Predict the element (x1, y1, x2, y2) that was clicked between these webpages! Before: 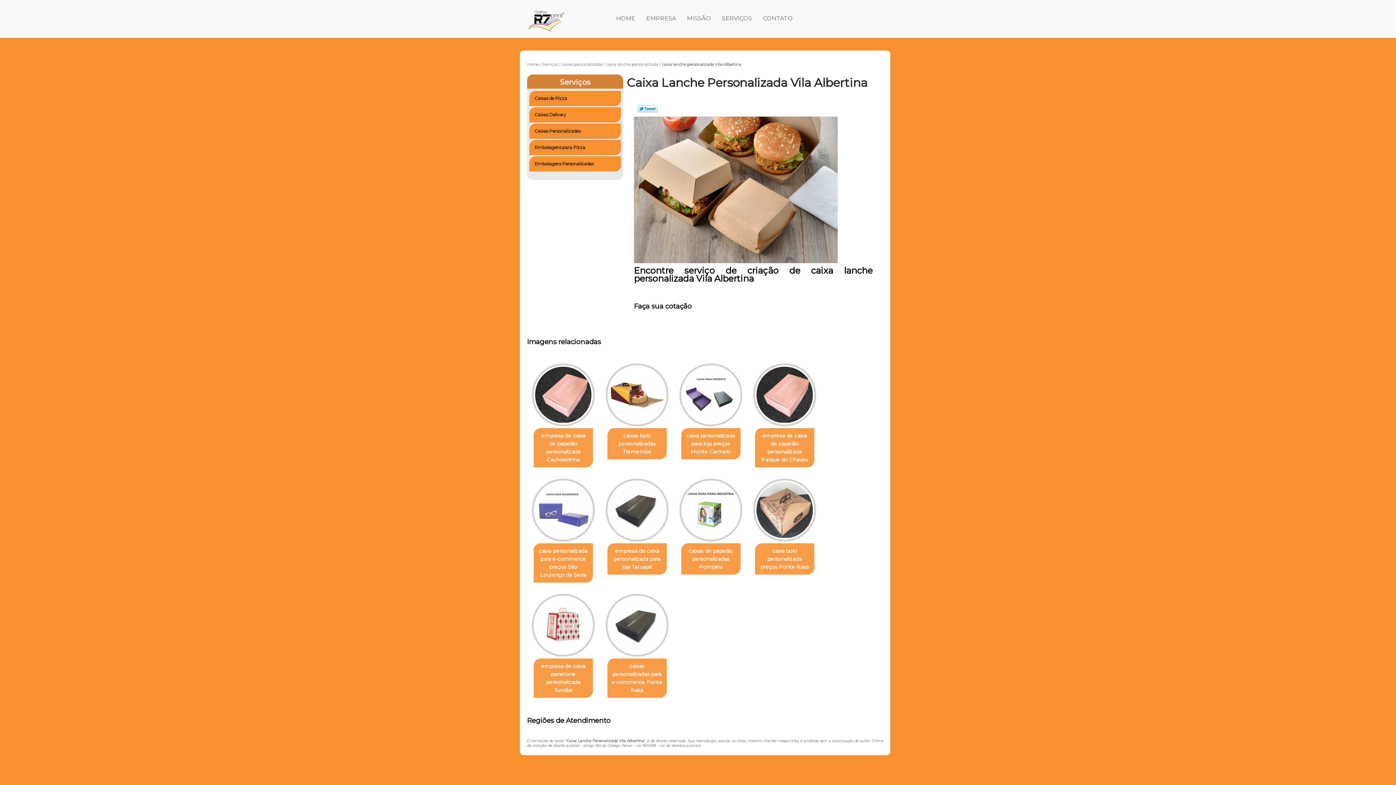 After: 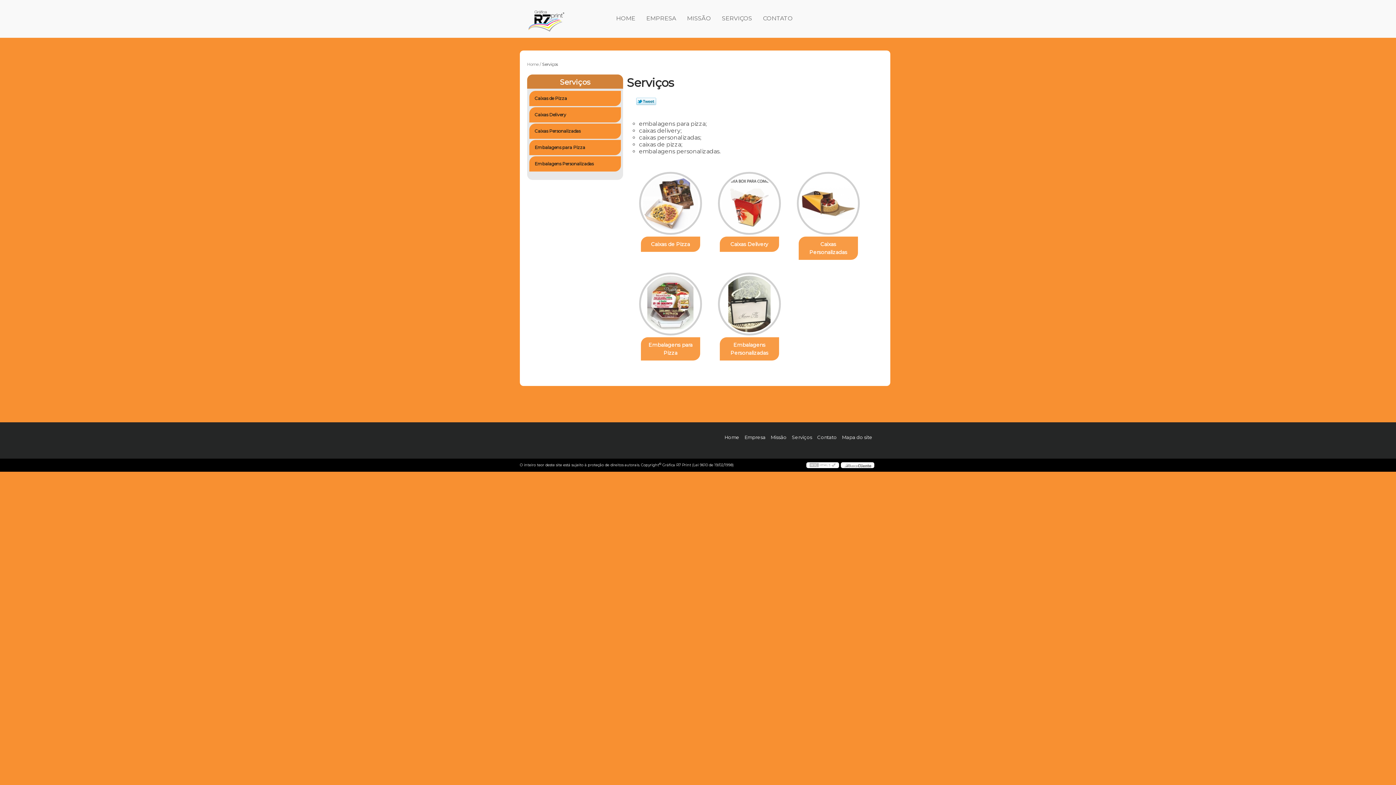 Action: label: SERVIÇOS bbox: (716, 0, 757, 37)